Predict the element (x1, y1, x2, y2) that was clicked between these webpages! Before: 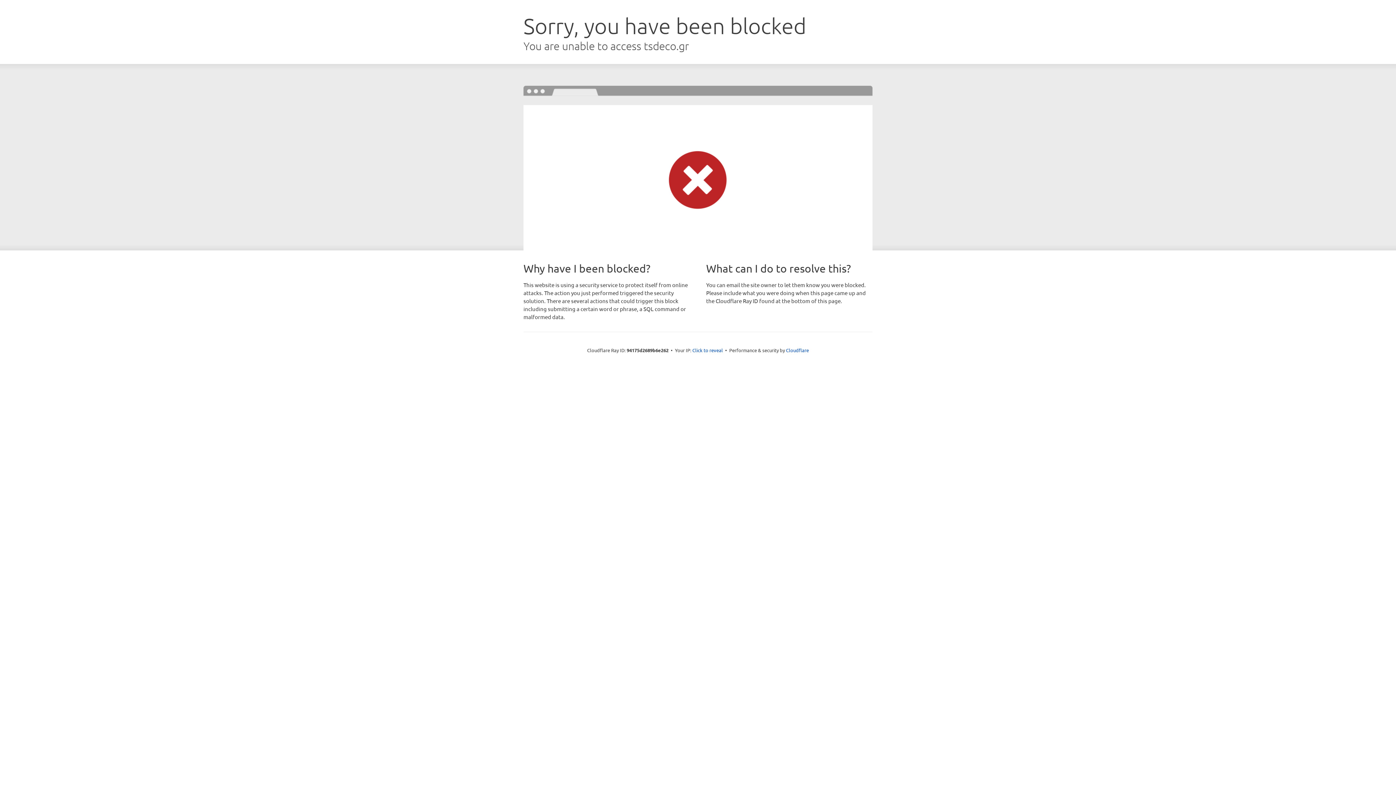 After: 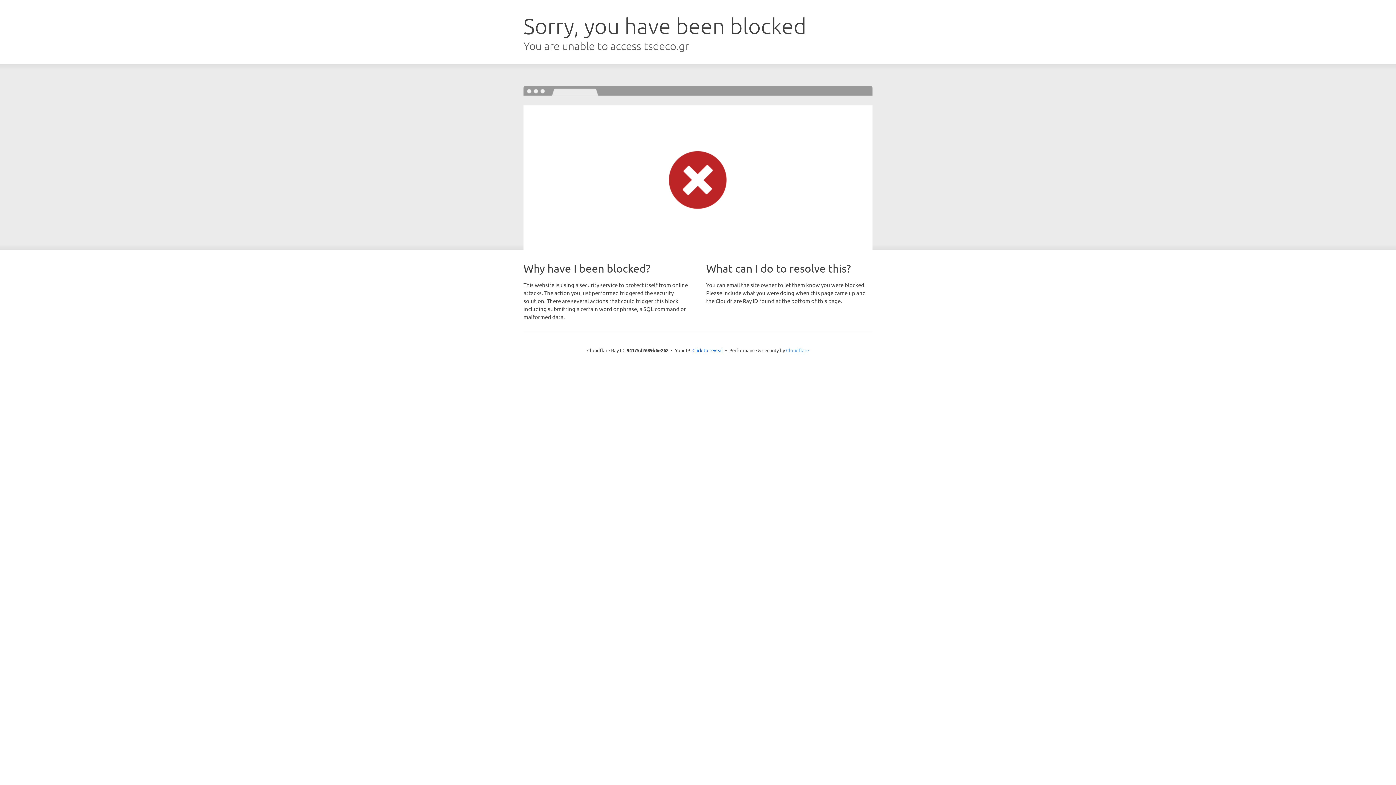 Action: label: Cloudflare bbox: (786, 347, 809, 353)